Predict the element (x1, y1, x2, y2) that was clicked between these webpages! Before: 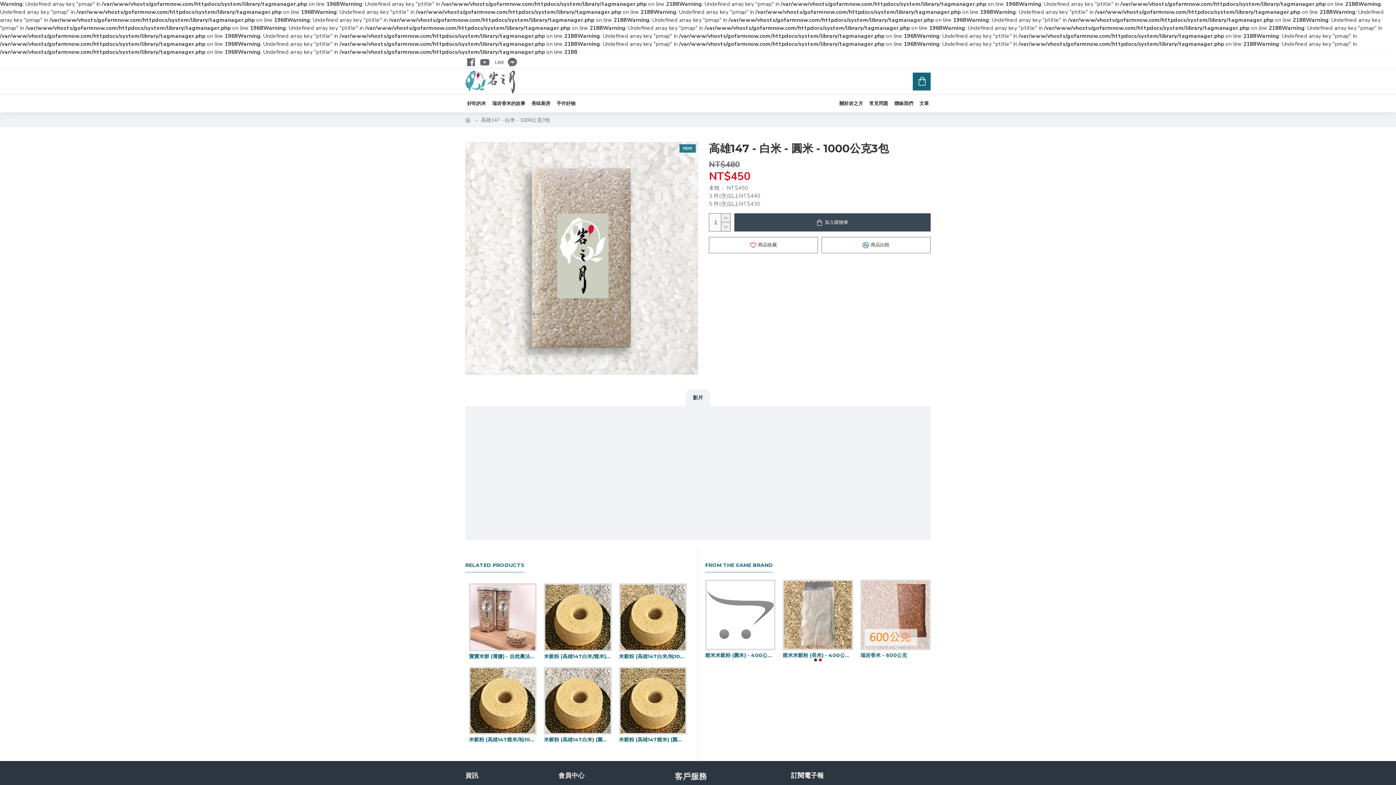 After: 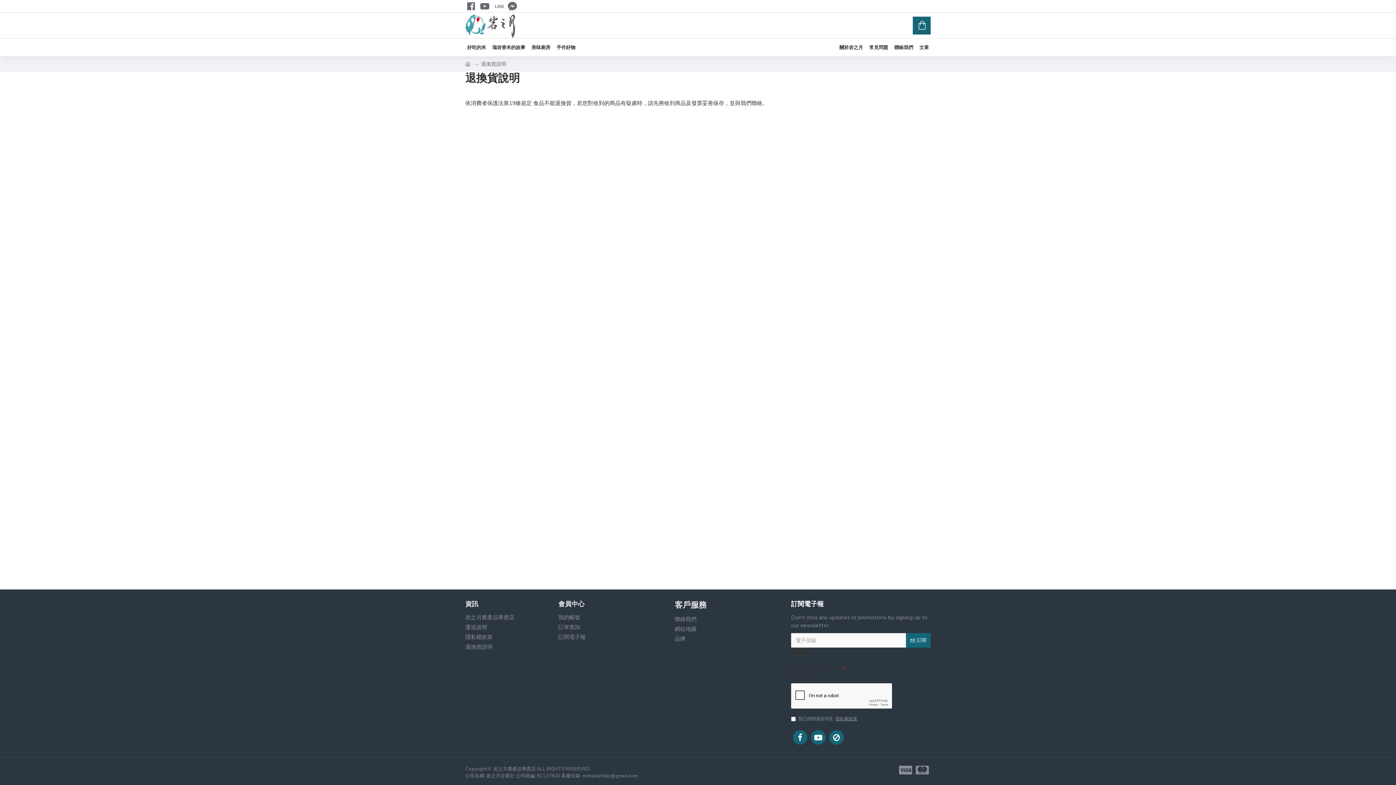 Action: bbox: (867, 98, 890, 108) label: 常見問題